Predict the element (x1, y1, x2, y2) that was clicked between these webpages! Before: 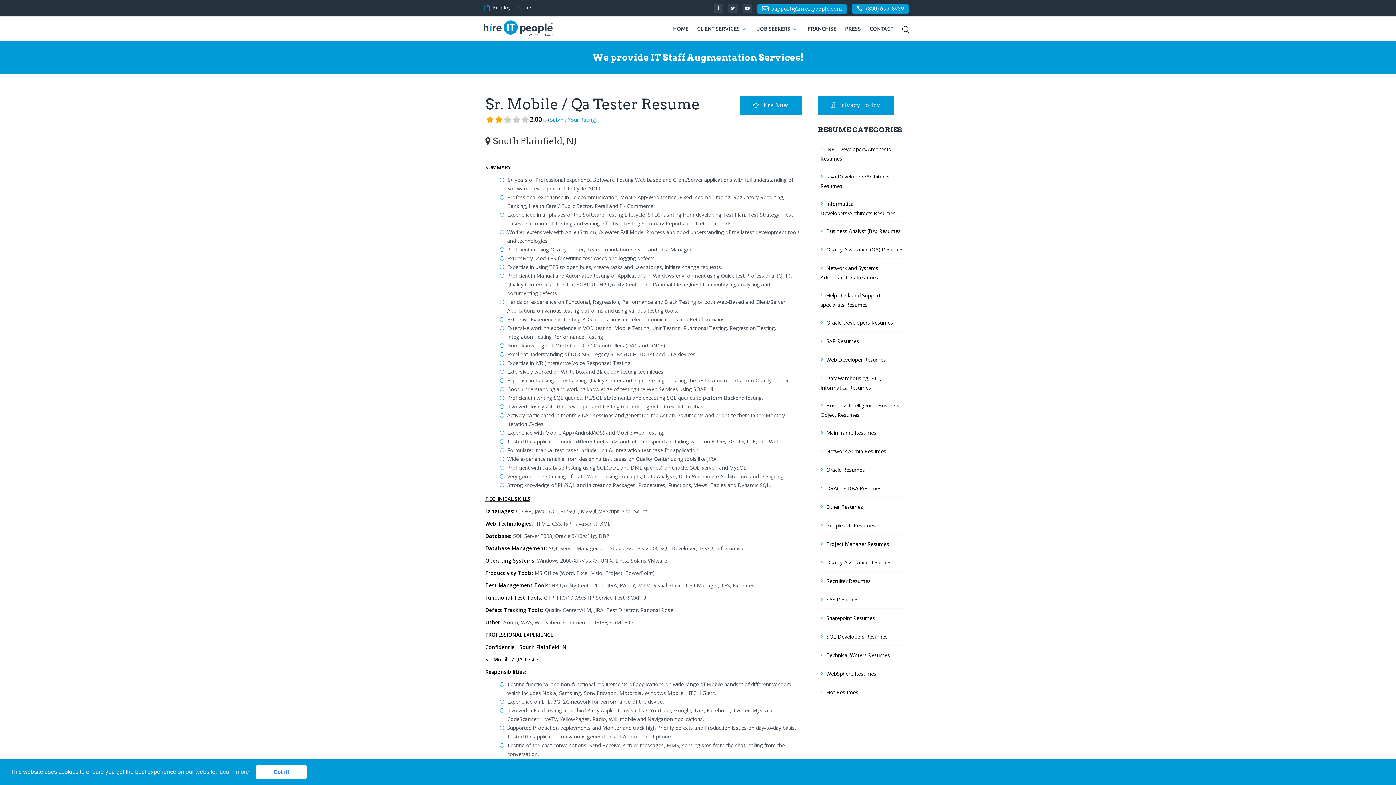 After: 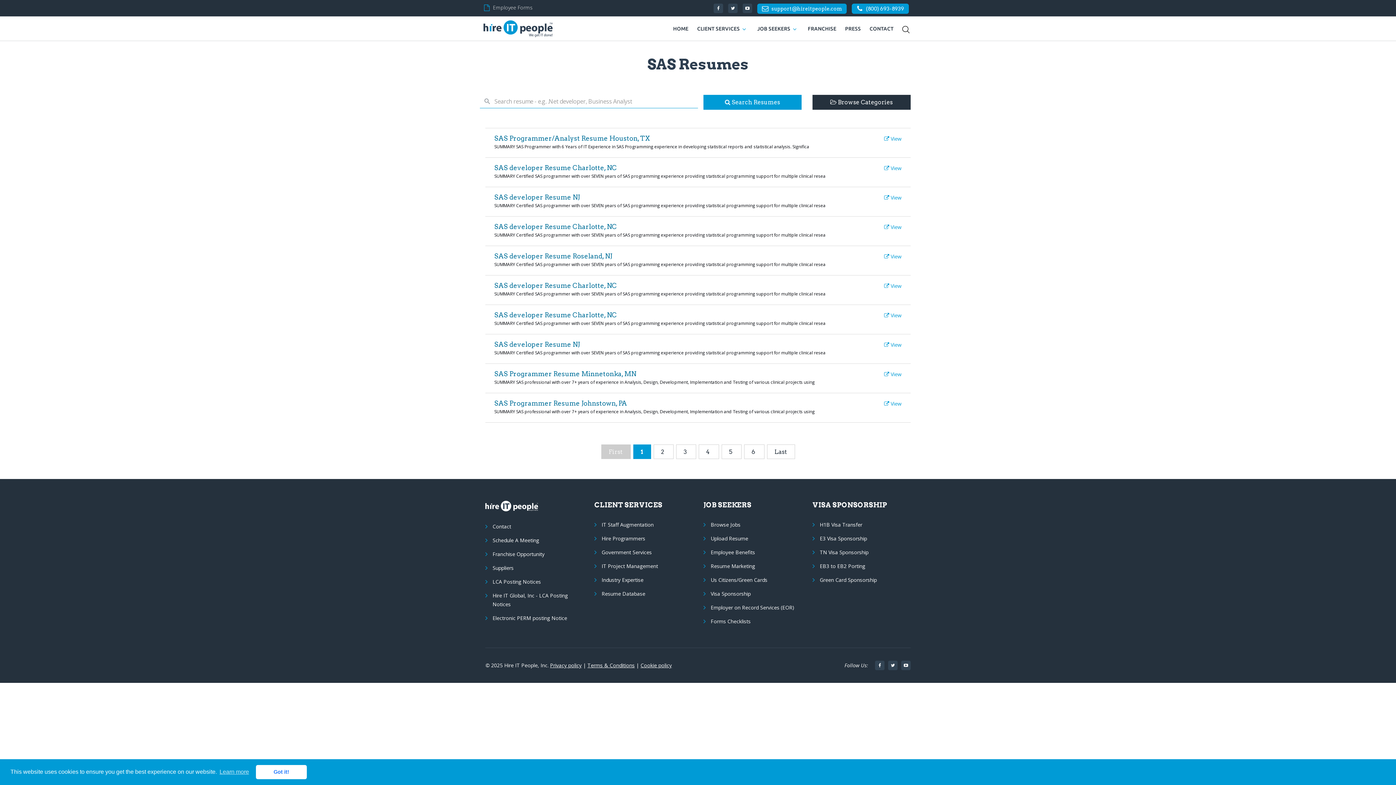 Action: bbox: (818, 590, 907, 609) label: SAS Resumes